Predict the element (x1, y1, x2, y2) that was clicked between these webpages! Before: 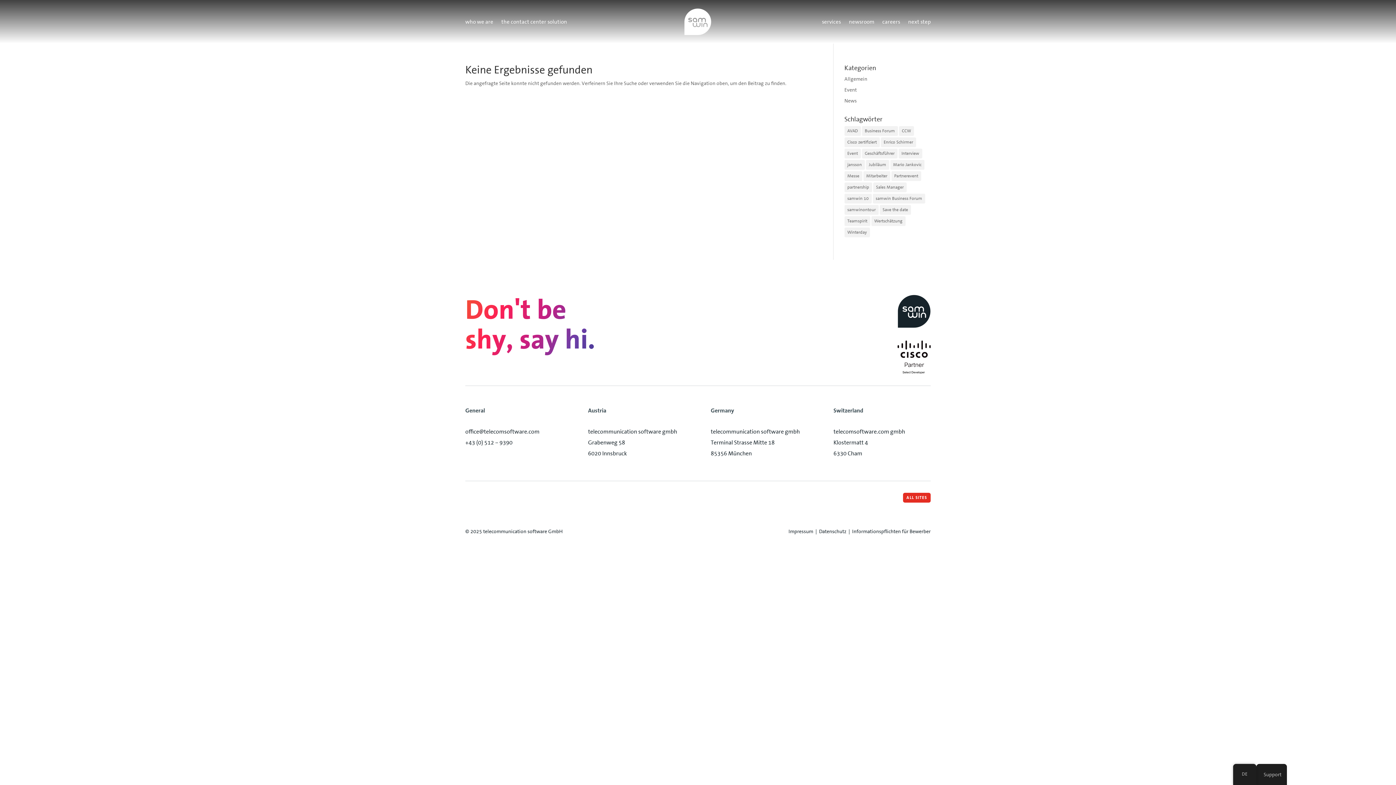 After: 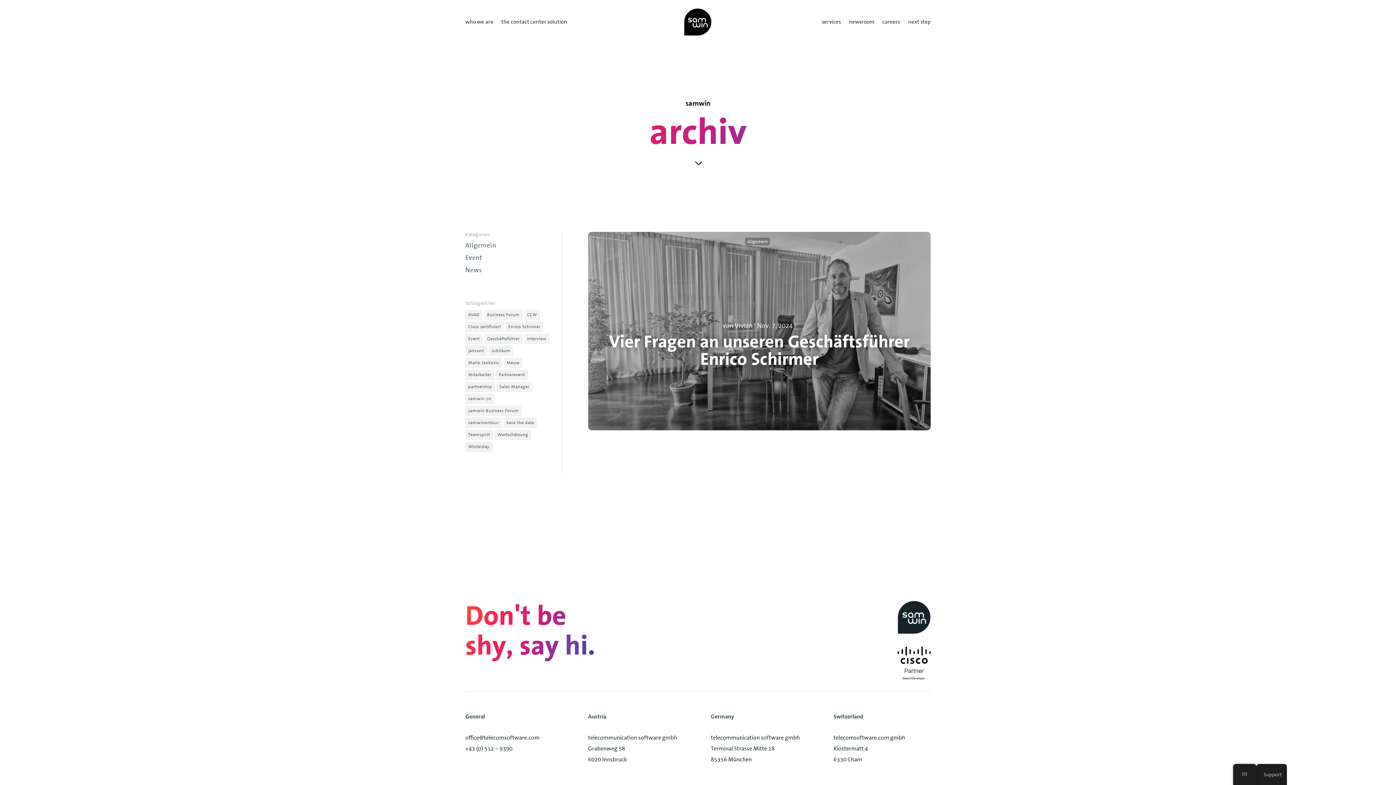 Action: bbox: (881, 137, 916, 147) label: Enrico Schirmer (1 Eintrag)